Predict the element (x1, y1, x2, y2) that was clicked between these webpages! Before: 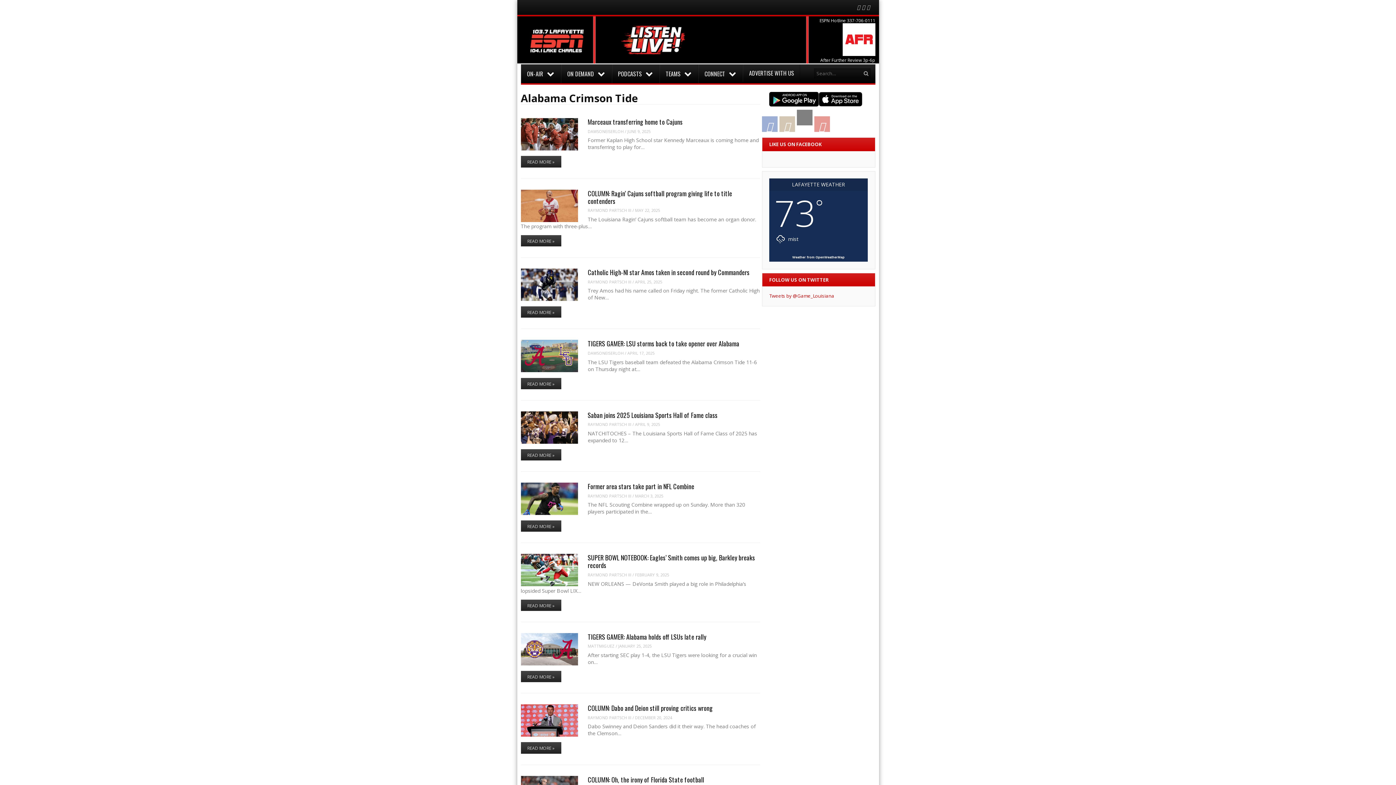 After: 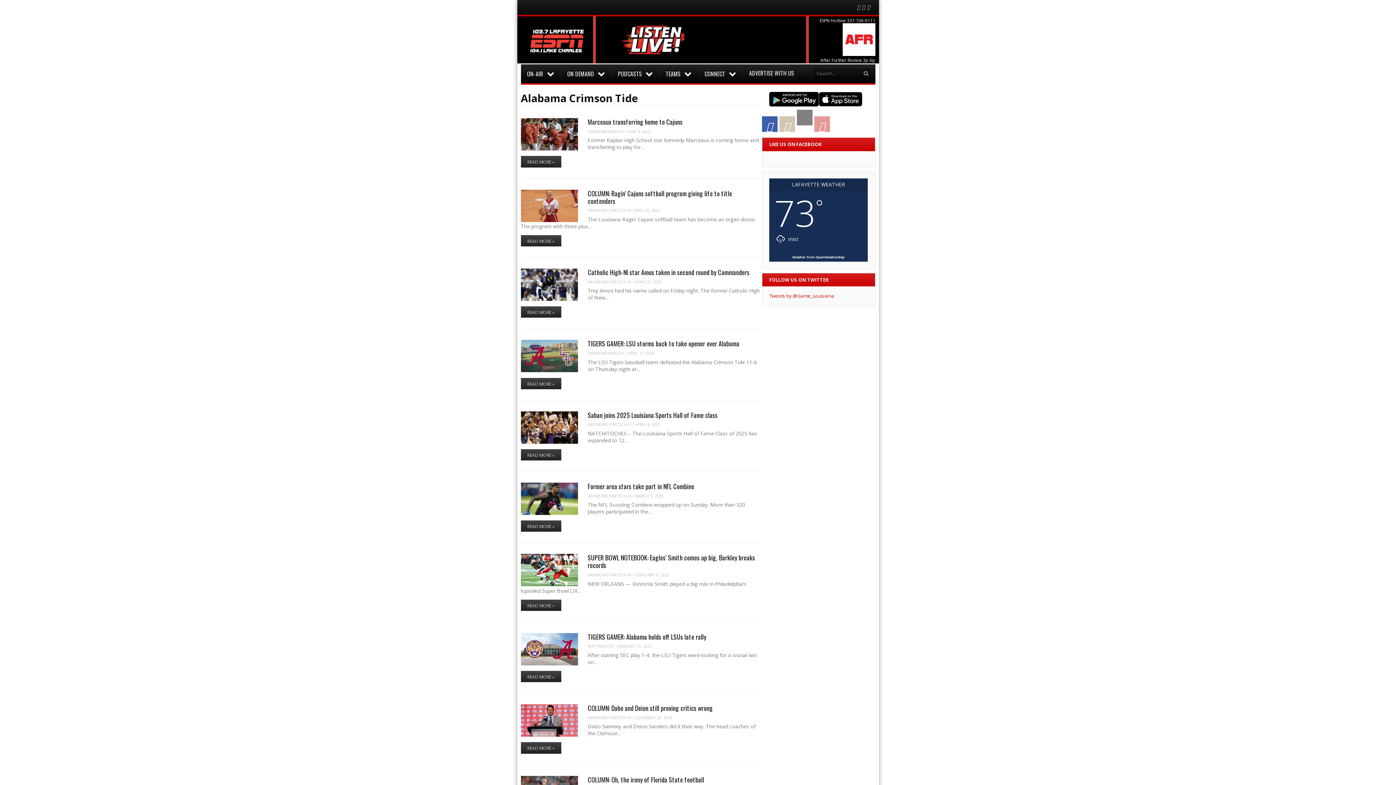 Action: label: Facebook bbox: (762, 116, 777, 132)